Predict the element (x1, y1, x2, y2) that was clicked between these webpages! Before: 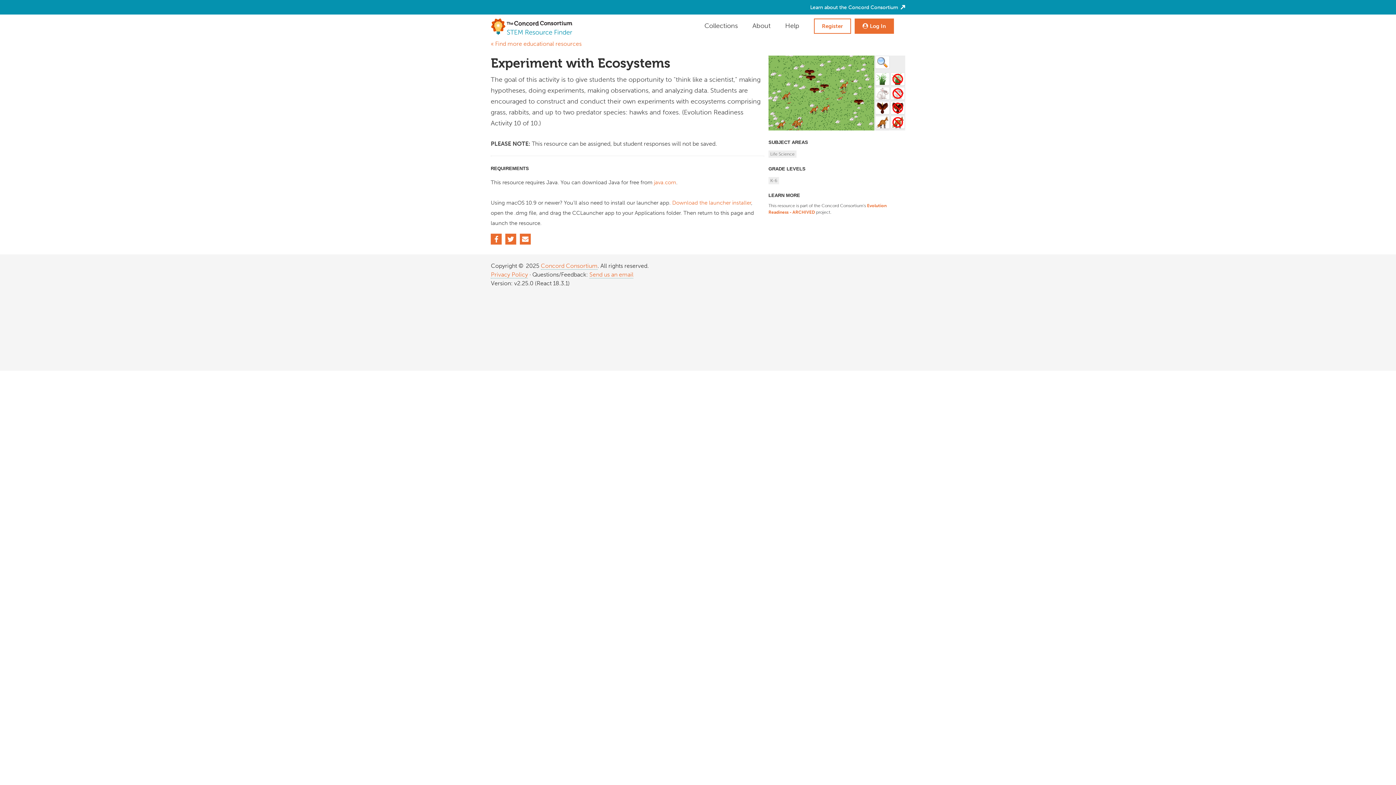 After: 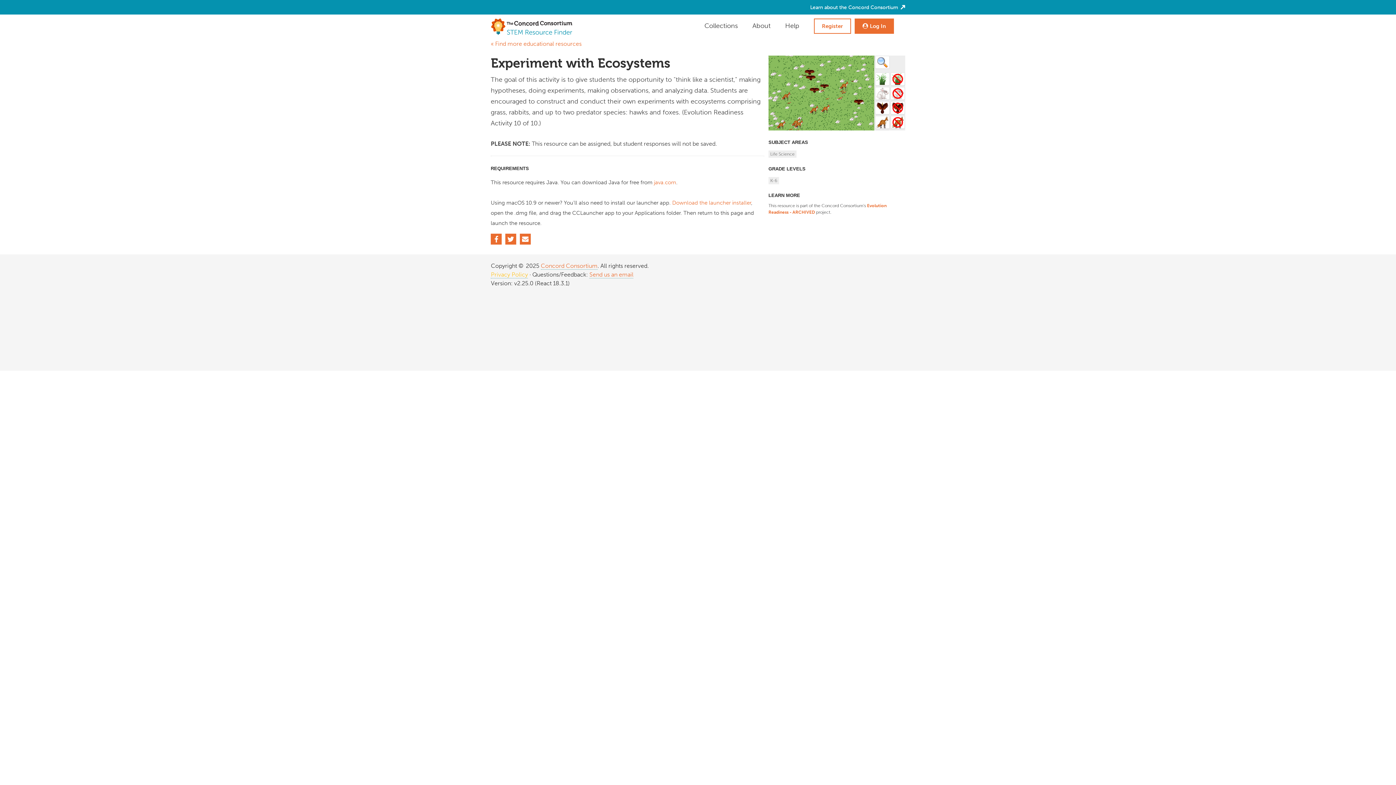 Action: label: Privacy Policy bbox: (491, 271, 528, 278)